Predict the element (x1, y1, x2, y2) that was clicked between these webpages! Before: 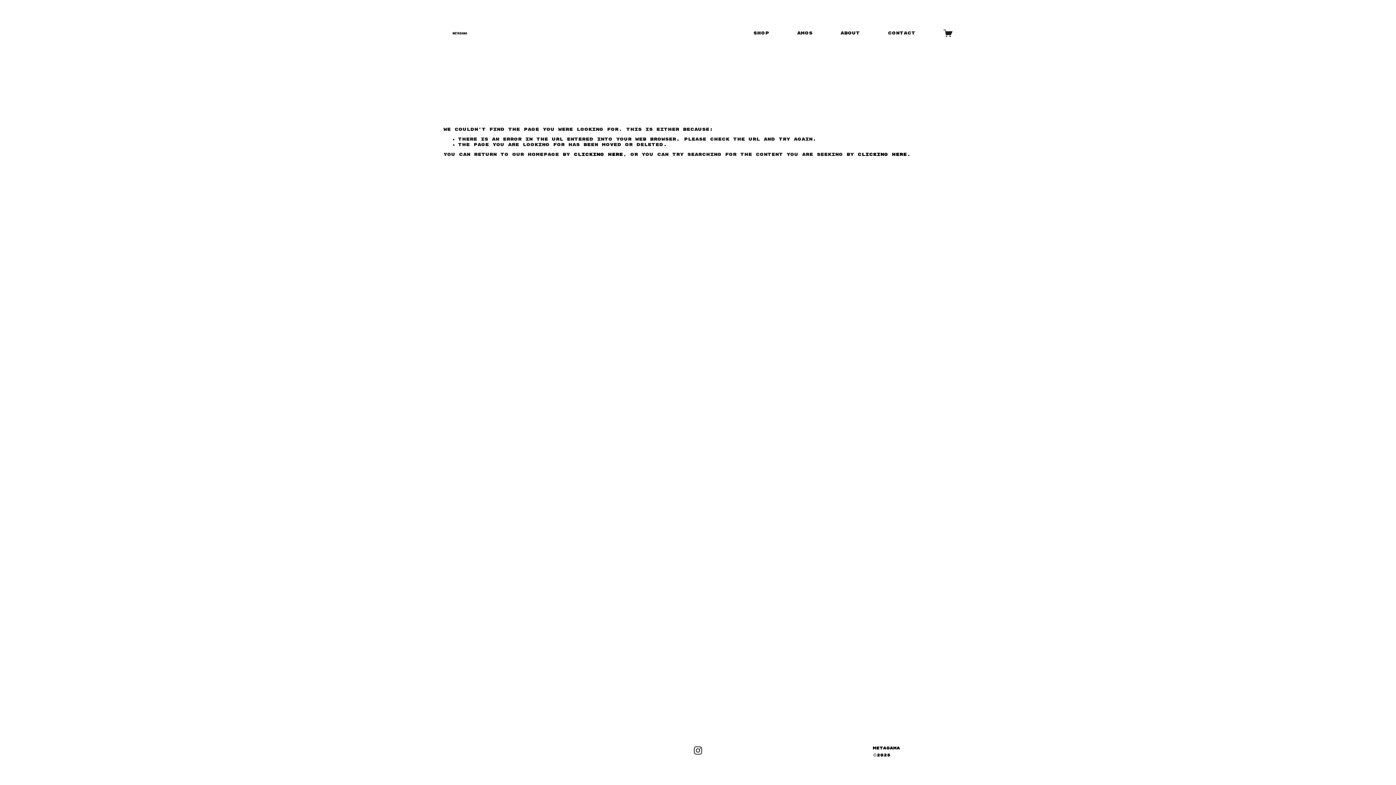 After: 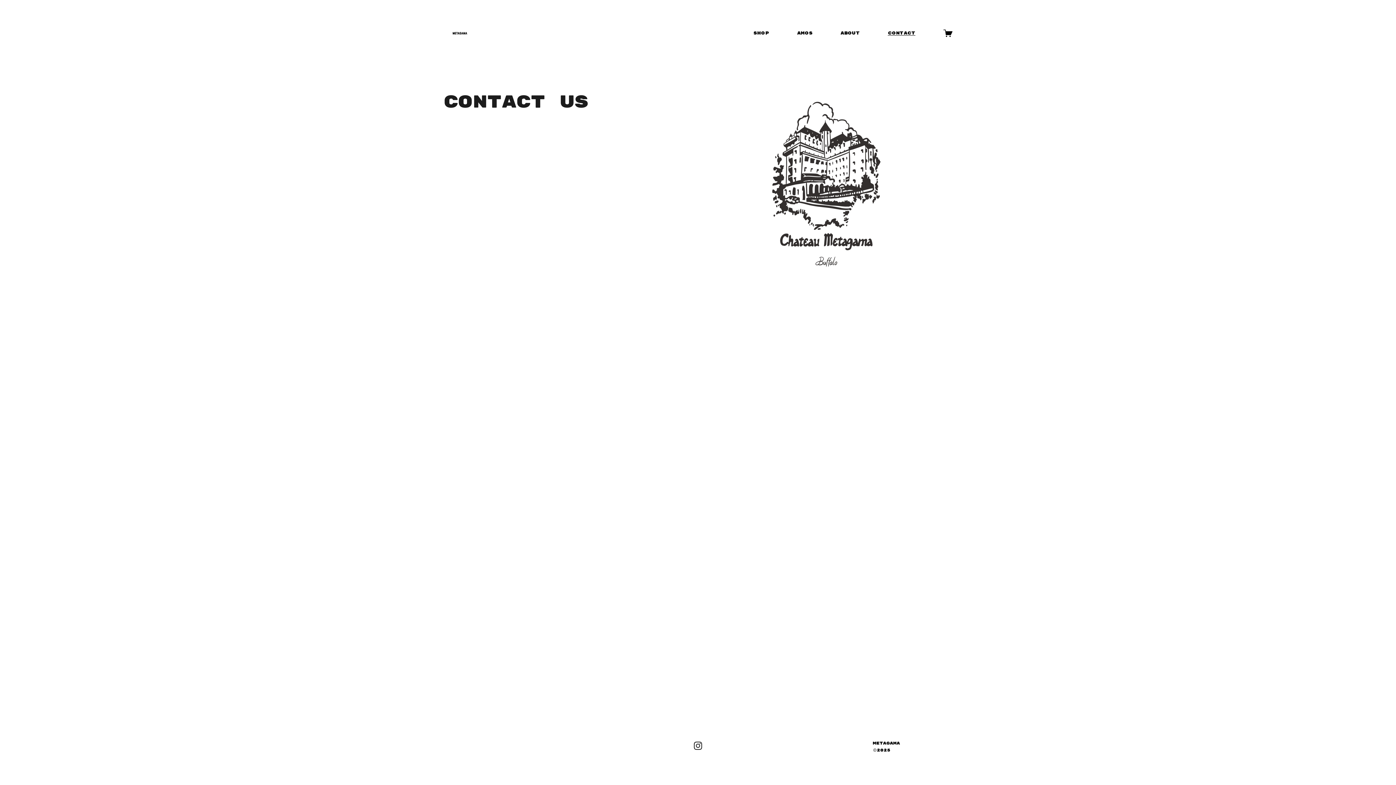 Action: label: CONTACT bbox: (888, 30, 915, 36)